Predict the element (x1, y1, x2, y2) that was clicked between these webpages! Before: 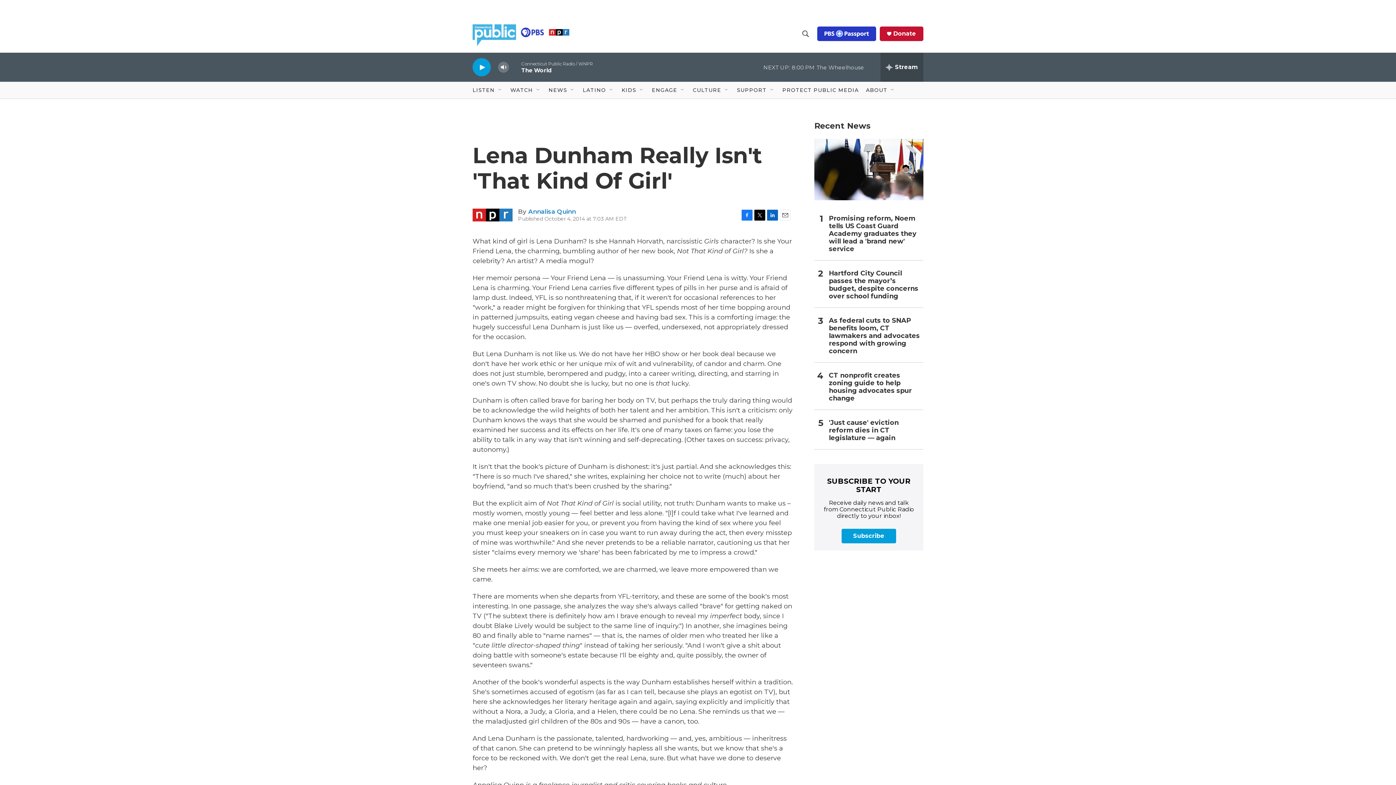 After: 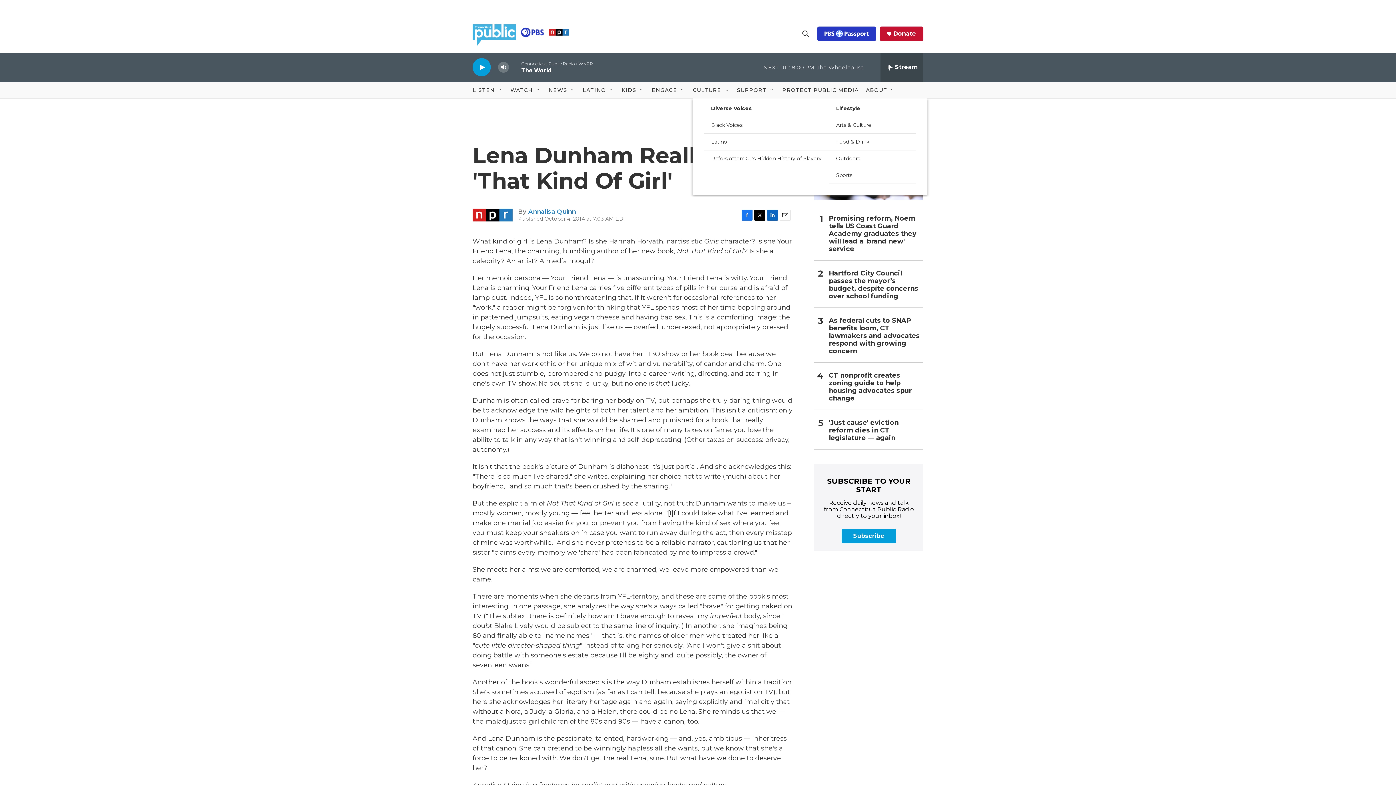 Action: label: Open Sub Navigation bbox: (724, 87, 729, 93)